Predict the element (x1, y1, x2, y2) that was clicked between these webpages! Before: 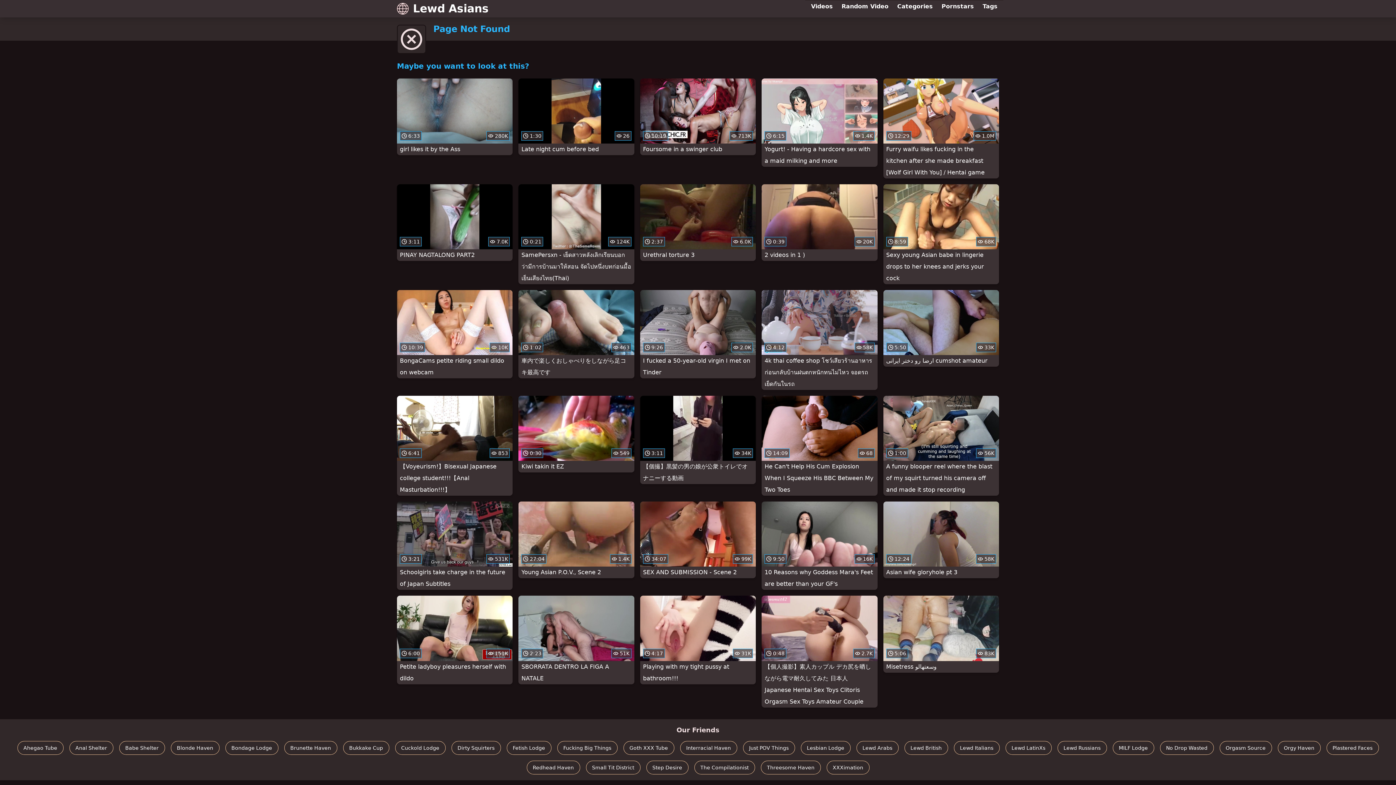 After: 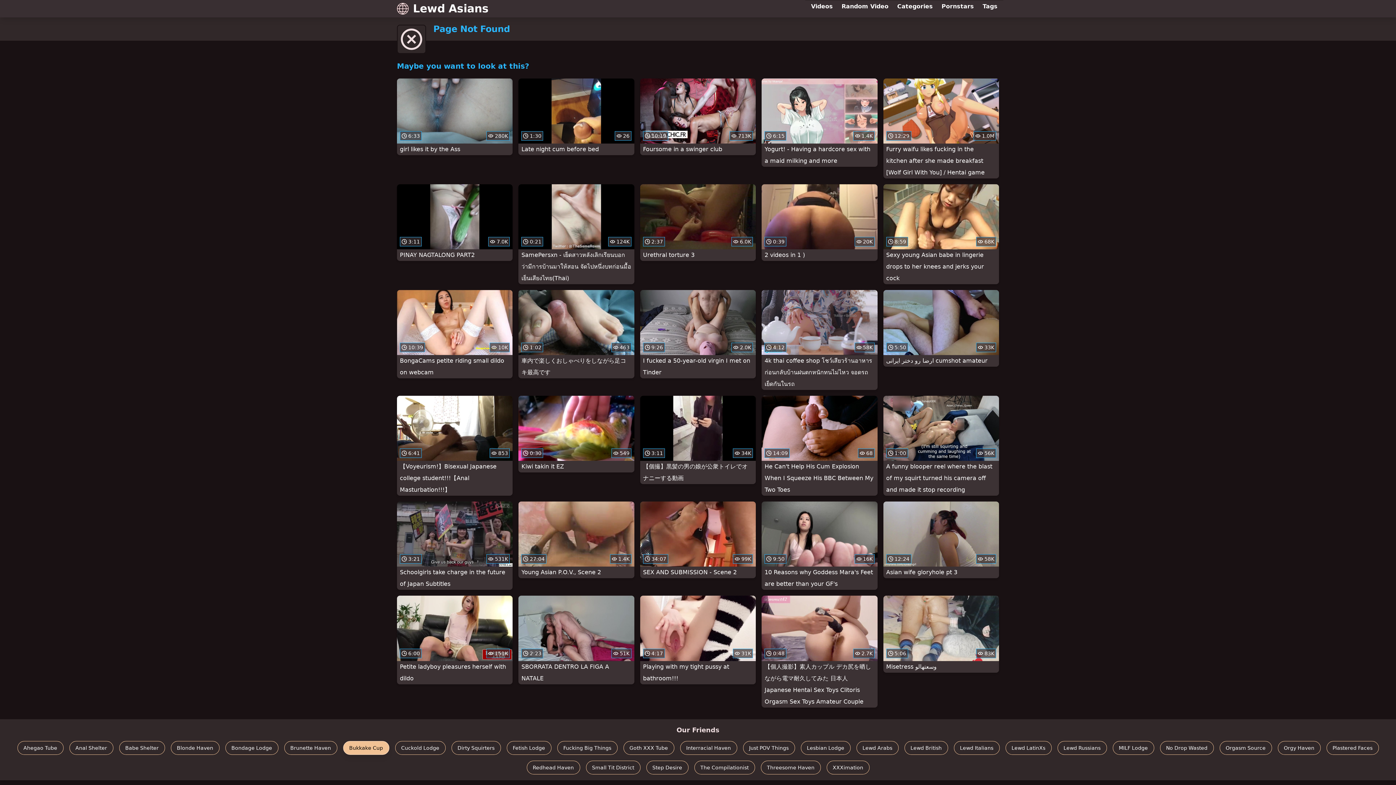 Action: label: Bukkake Cup bbox: (343, 741, 389, 755)